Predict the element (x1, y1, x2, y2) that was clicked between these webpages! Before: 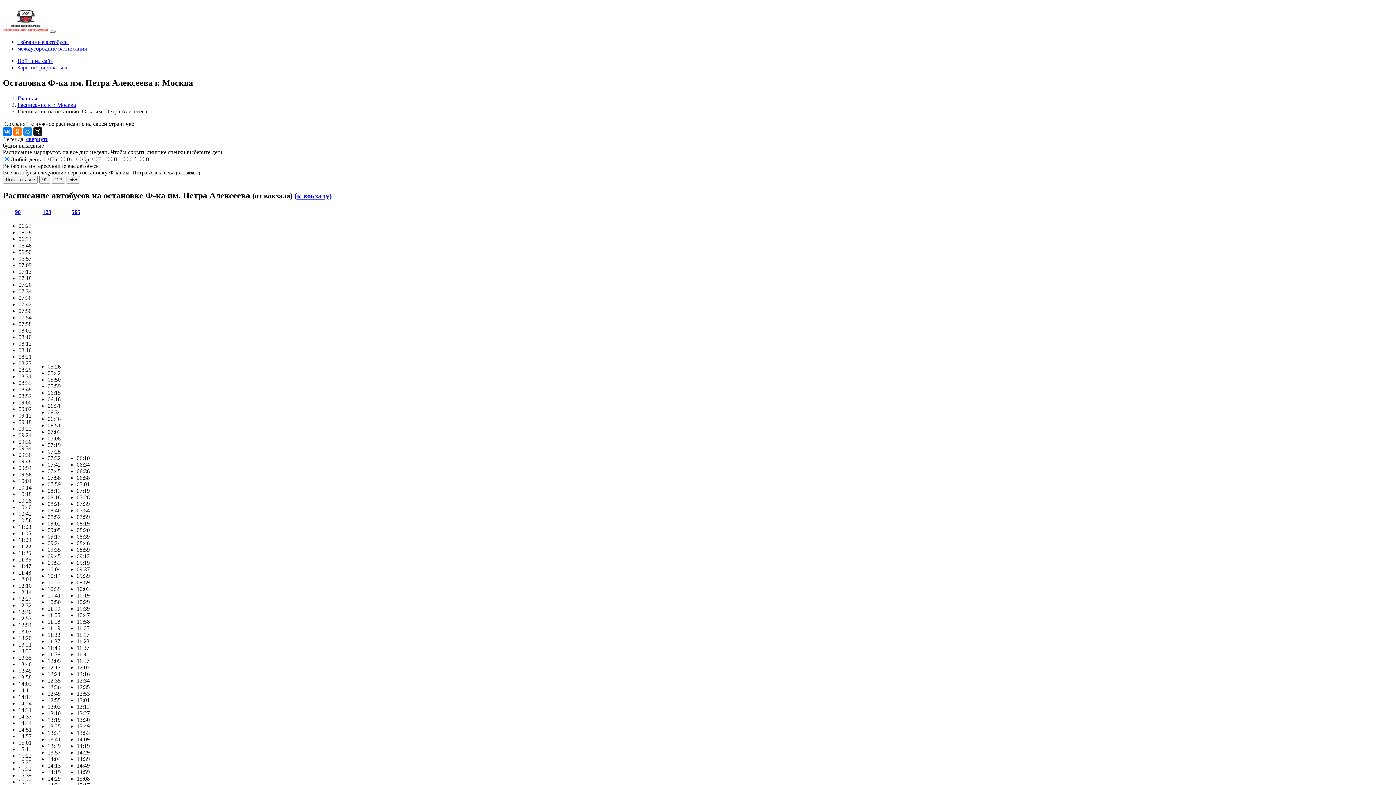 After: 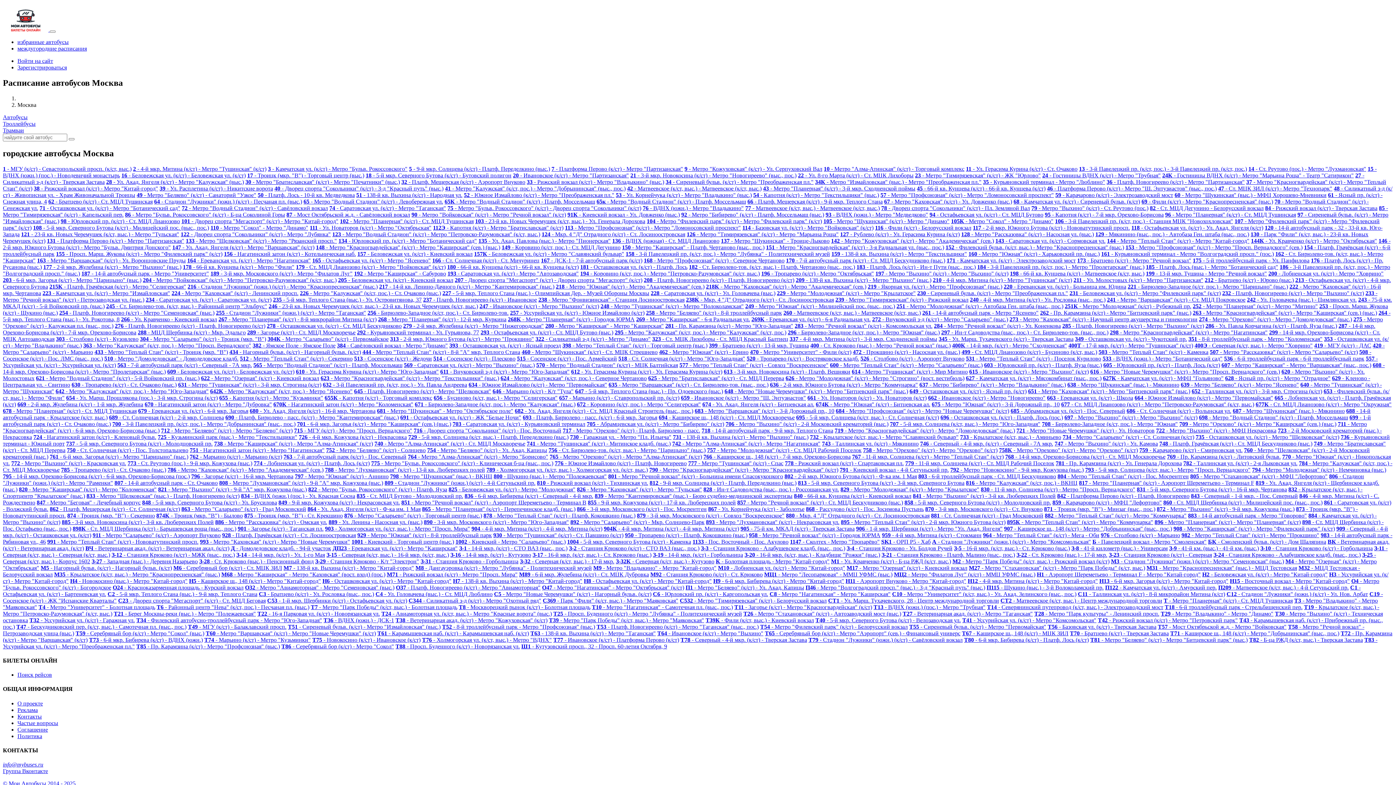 Action: label: Расписание в г. Москва bbox: (17, 101, 76, 107)